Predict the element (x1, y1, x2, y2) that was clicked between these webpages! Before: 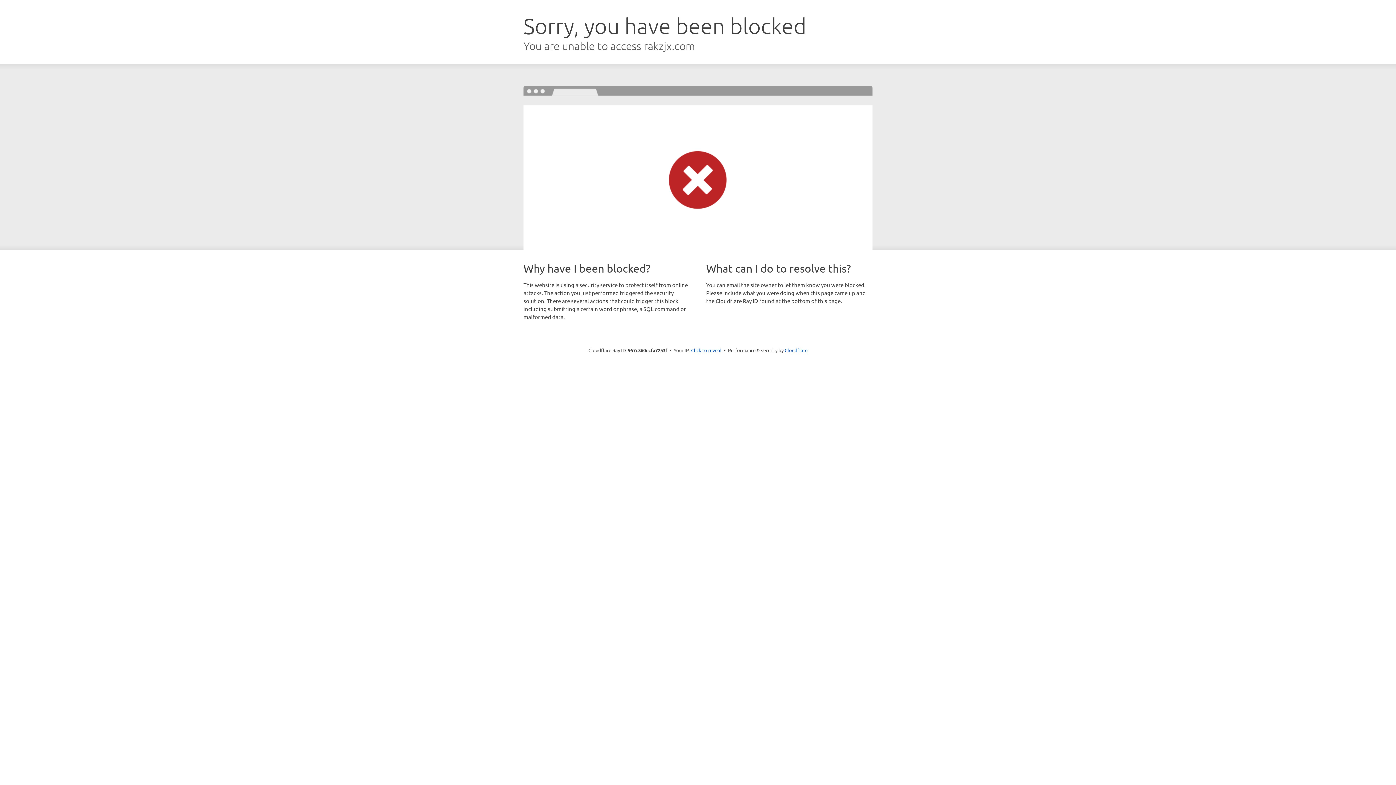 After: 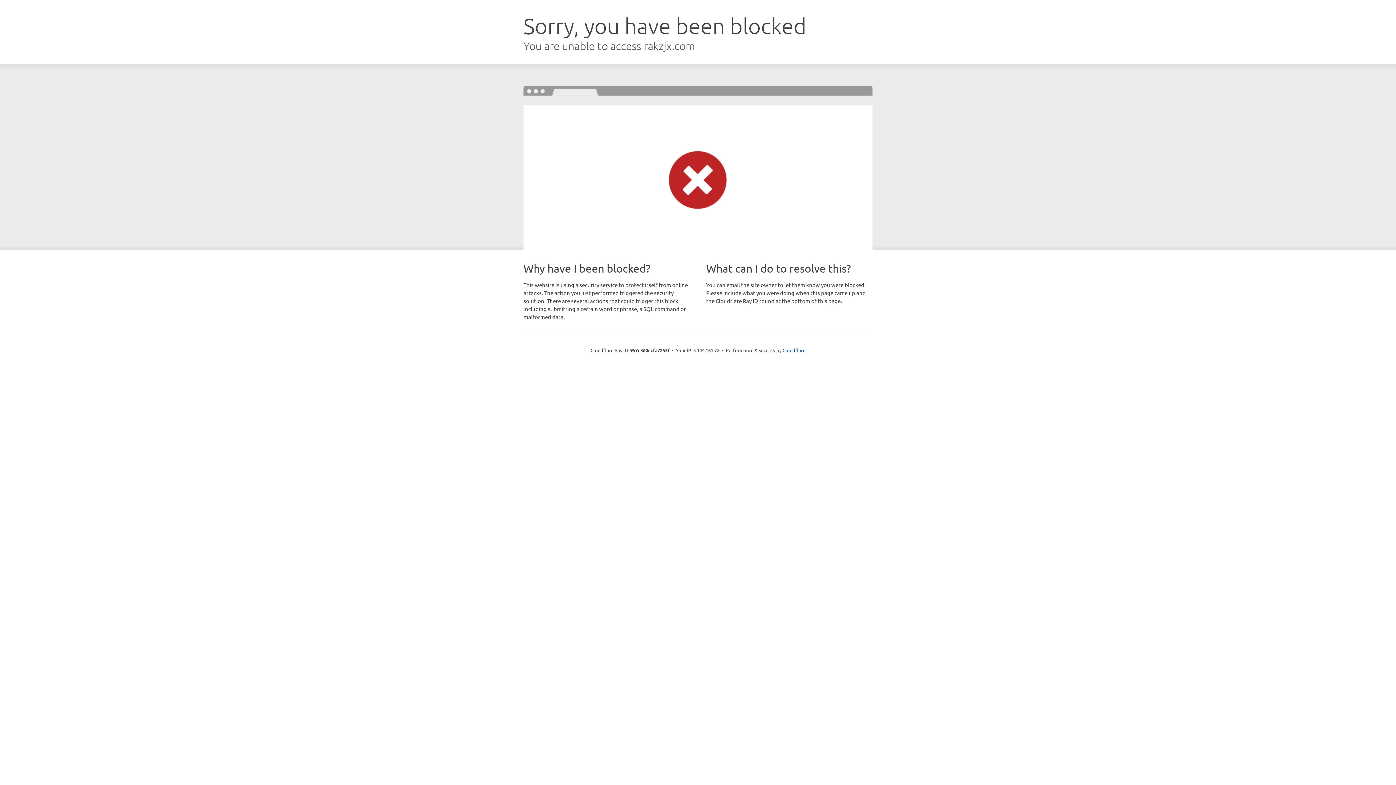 Action: label: Click to reveal bbox: (691, 346, 721, 353)